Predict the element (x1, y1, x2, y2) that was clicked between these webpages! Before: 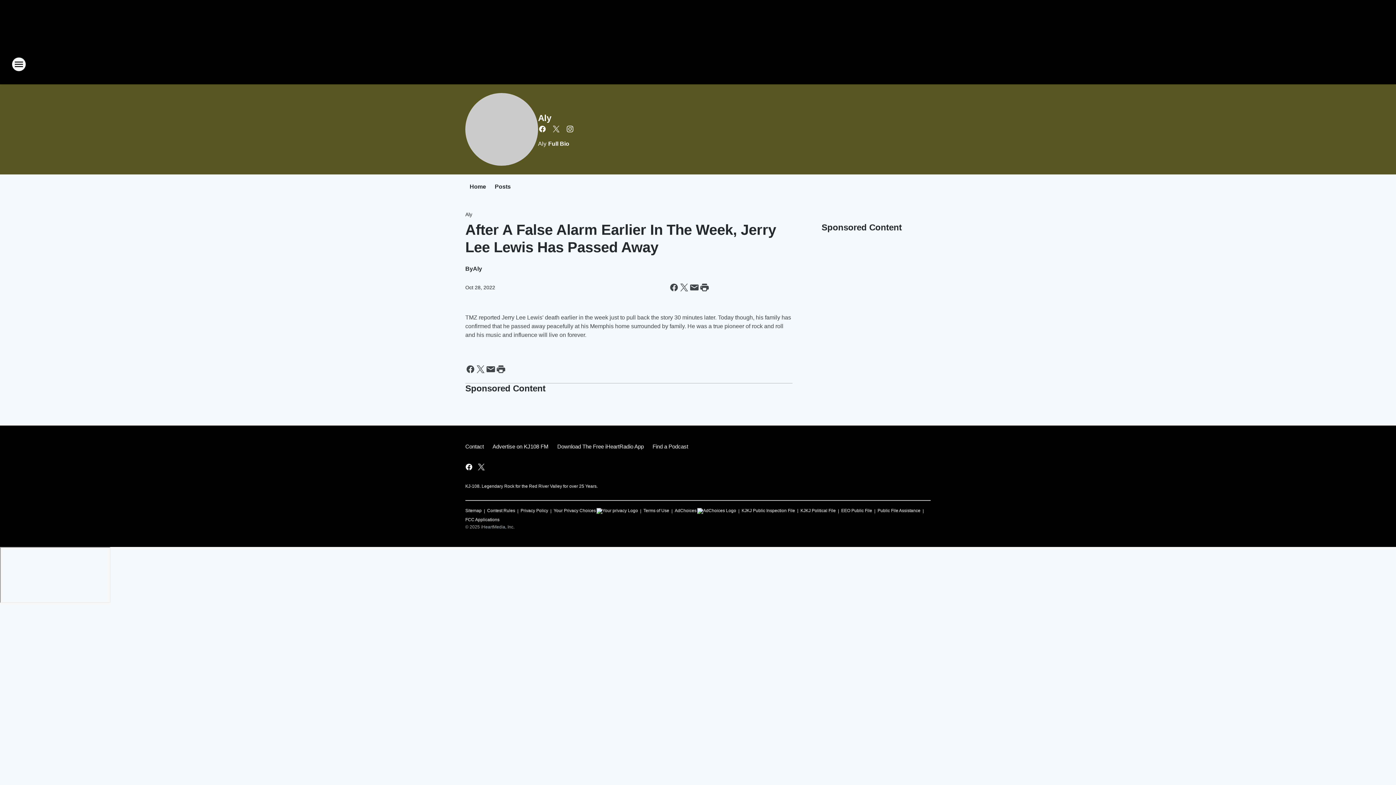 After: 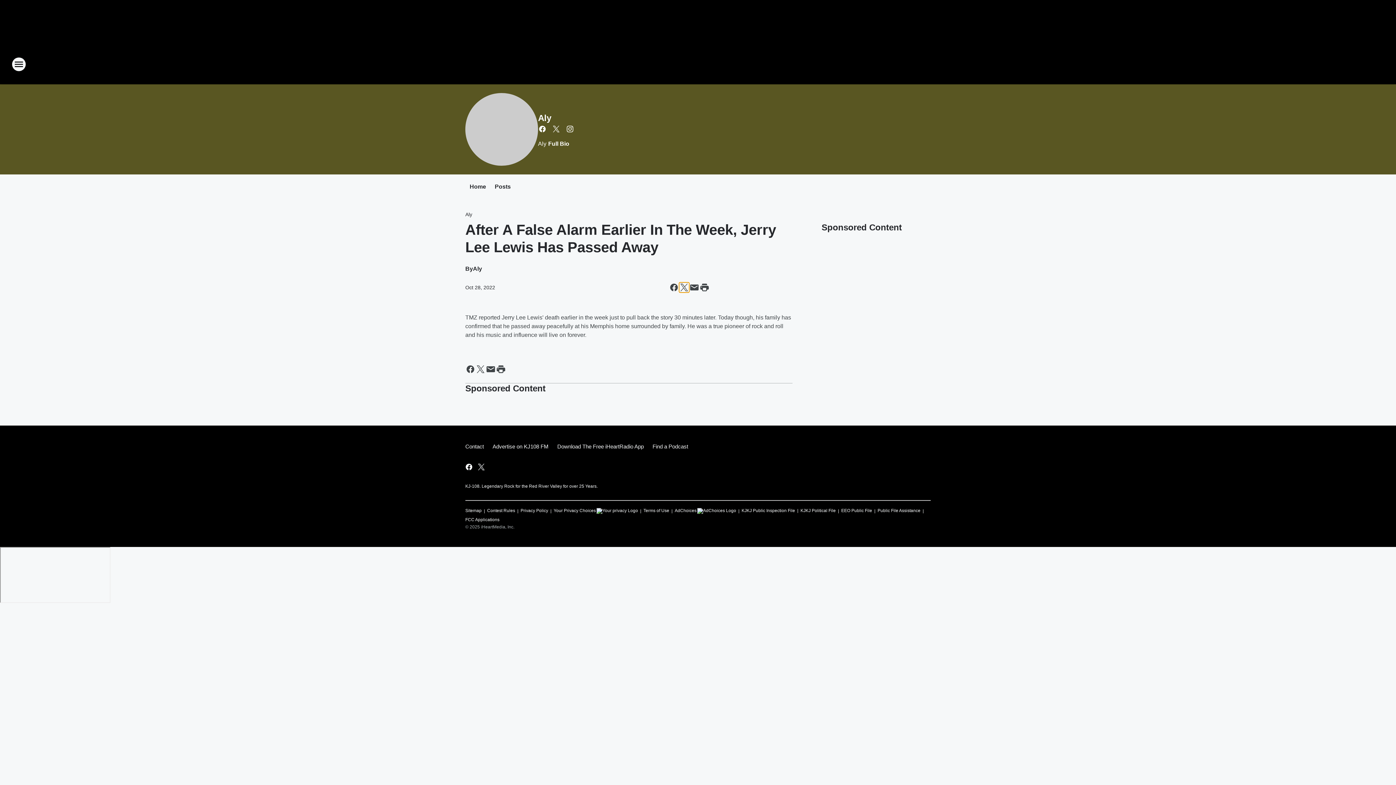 Action: bbox: (679, 282, 689, 292) label: Share this page on X